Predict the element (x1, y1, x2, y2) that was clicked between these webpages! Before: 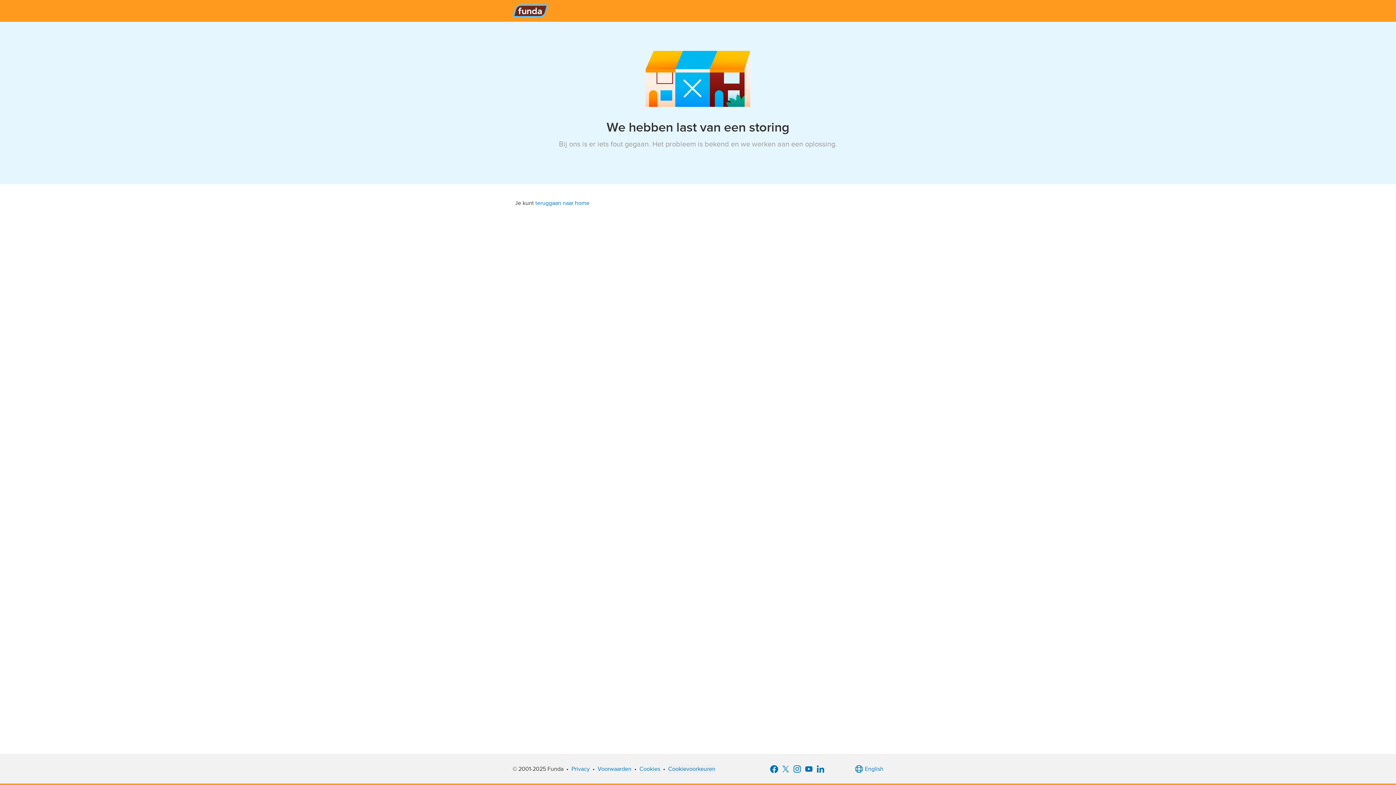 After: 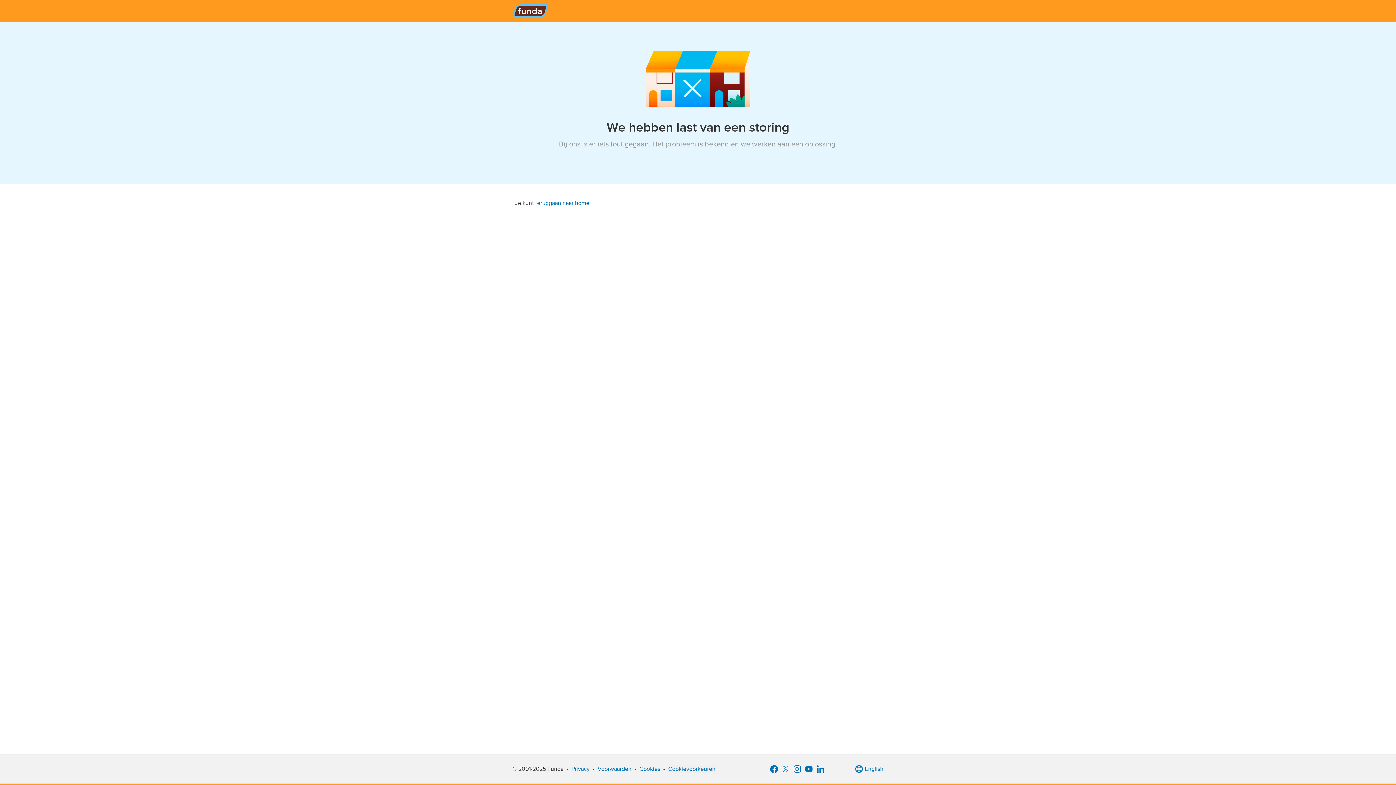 Action: label: teruggaan naar home bbox: (535, 199, 589, 206)